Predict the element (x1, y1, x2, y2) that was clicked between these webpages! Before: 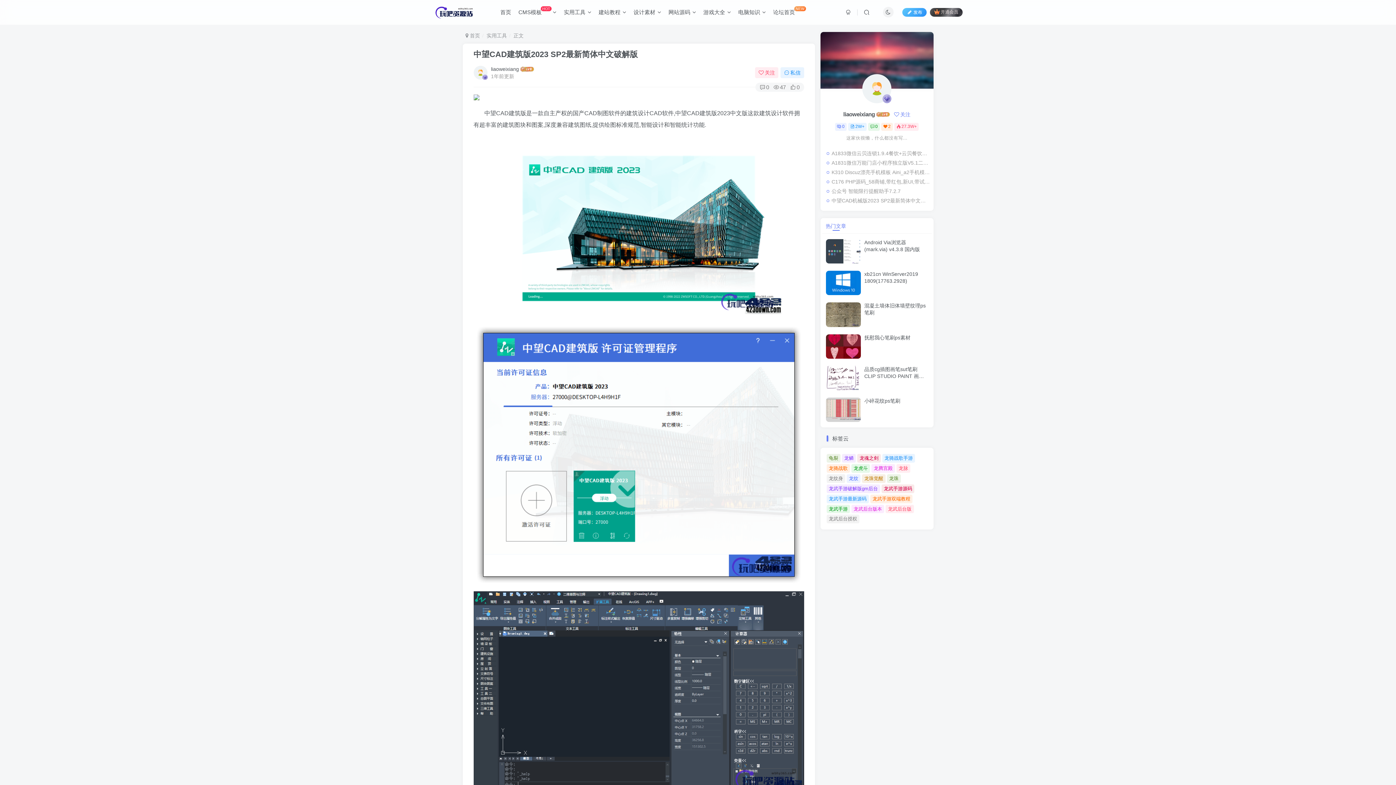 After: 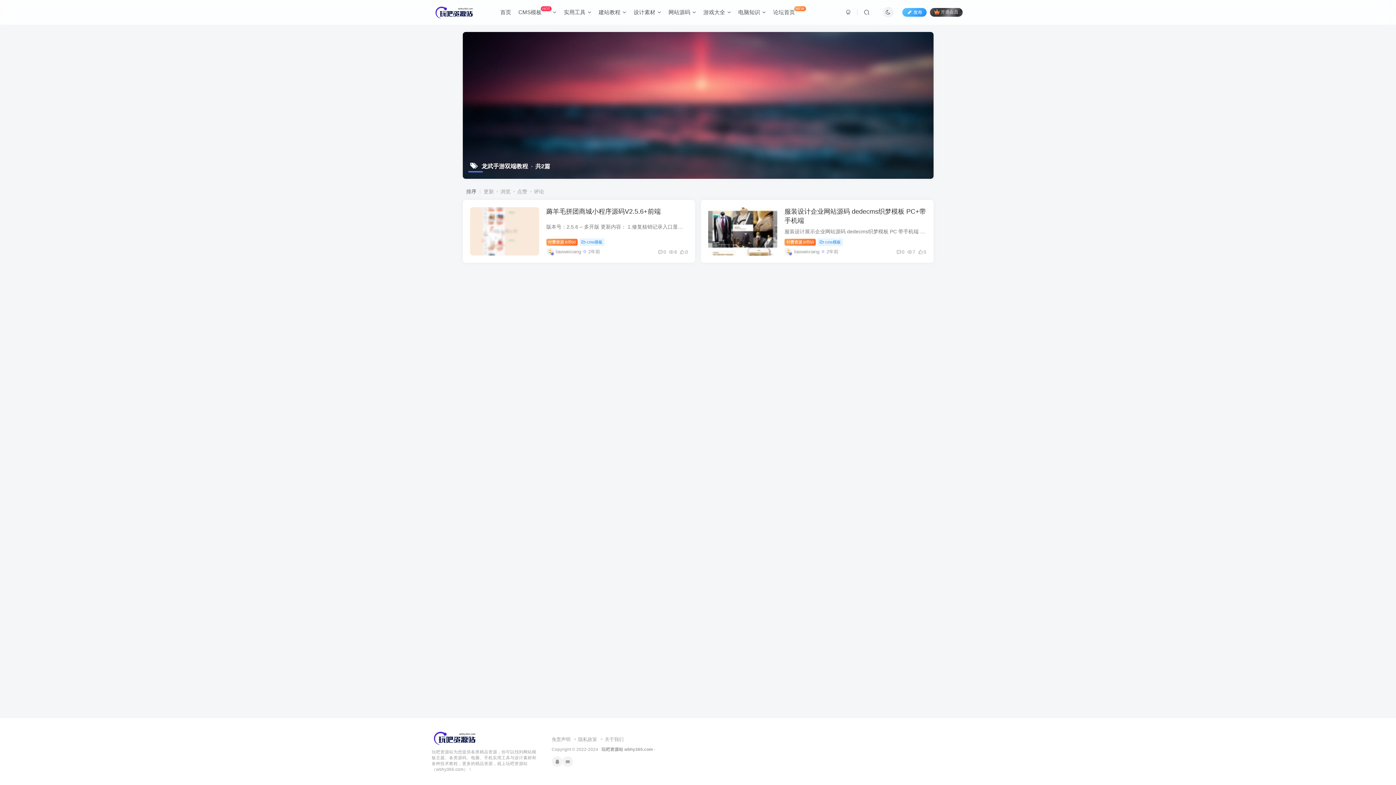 Action: bbox: (870, 494, 912, 503) label: 龙武手游双端教程